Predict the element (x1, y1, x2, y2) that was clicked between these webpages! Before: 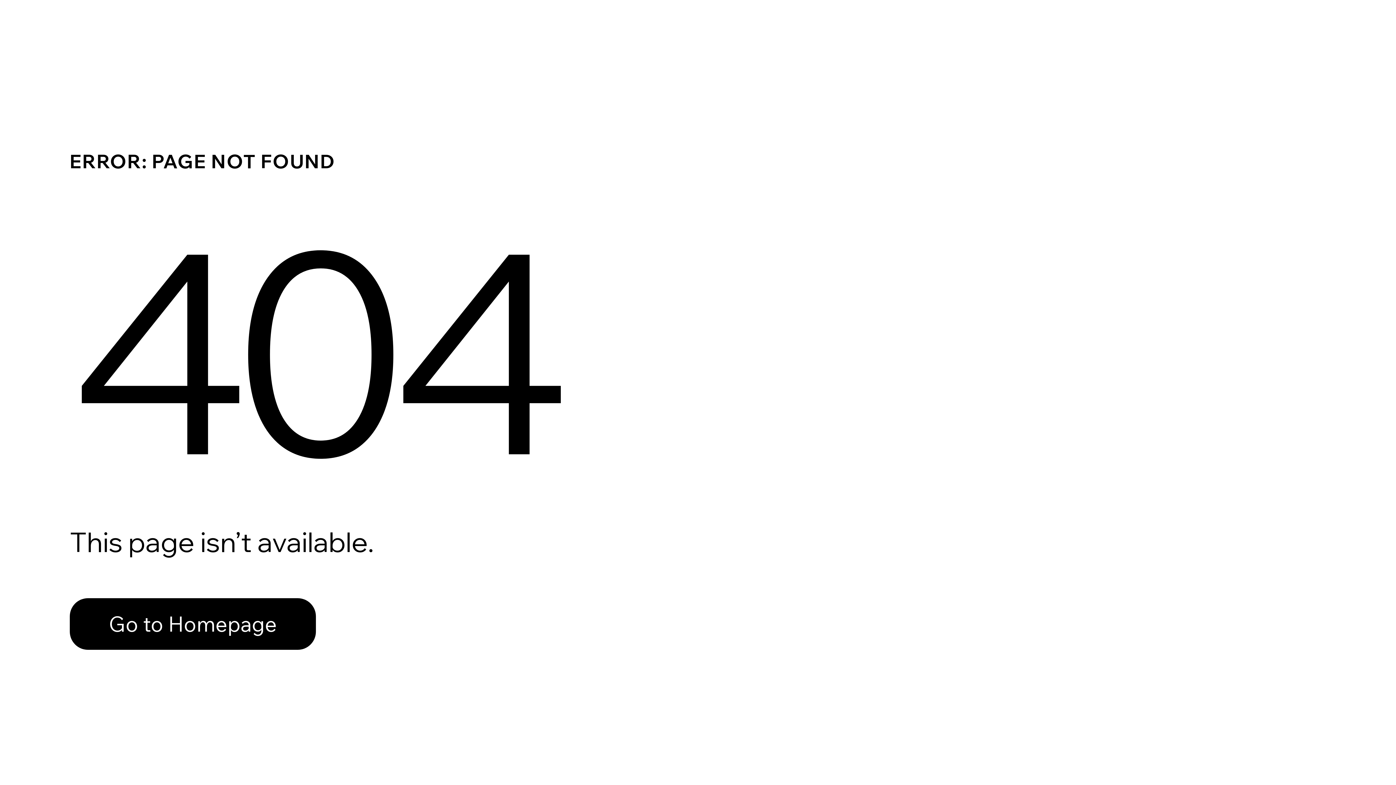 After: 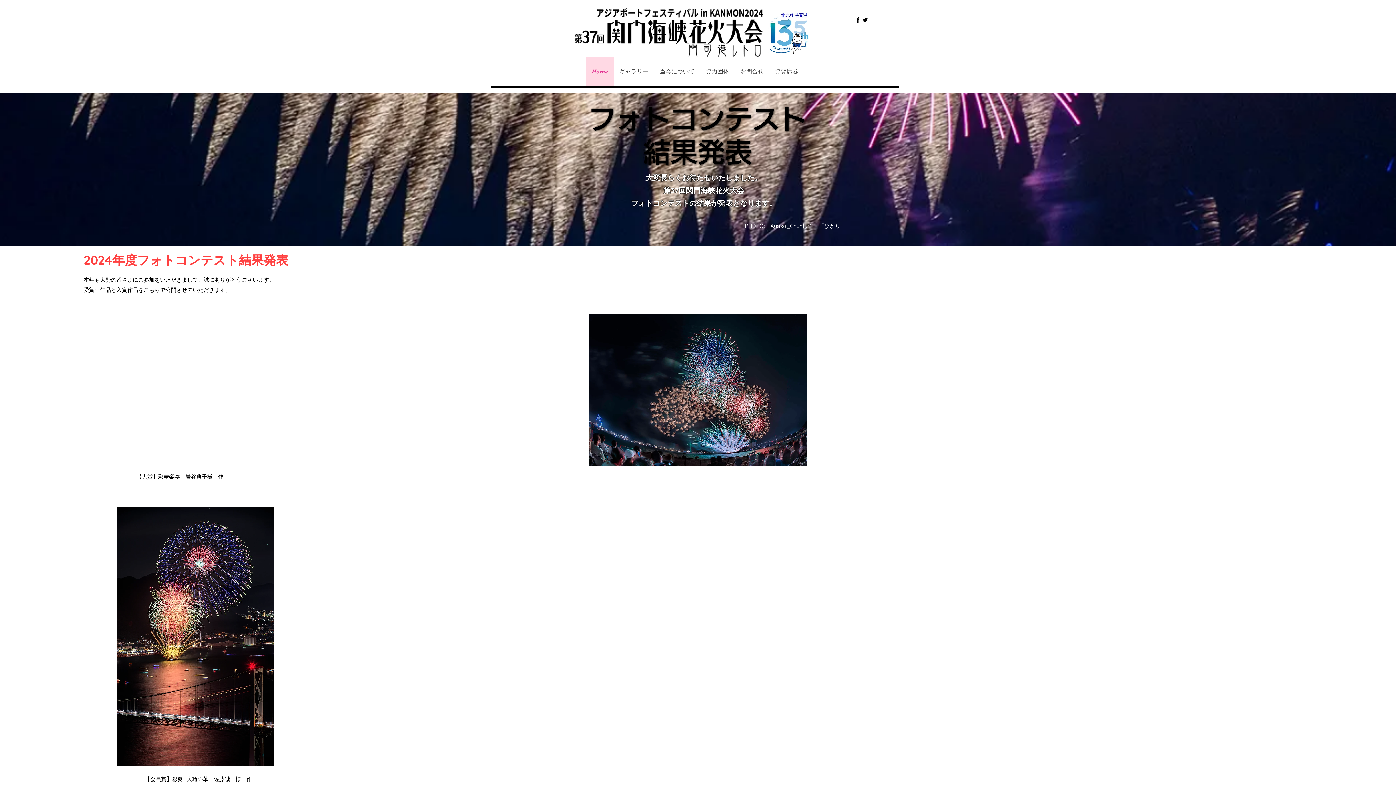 Action: label: Go to Homepage bbox: (69, 582, 768, 659)